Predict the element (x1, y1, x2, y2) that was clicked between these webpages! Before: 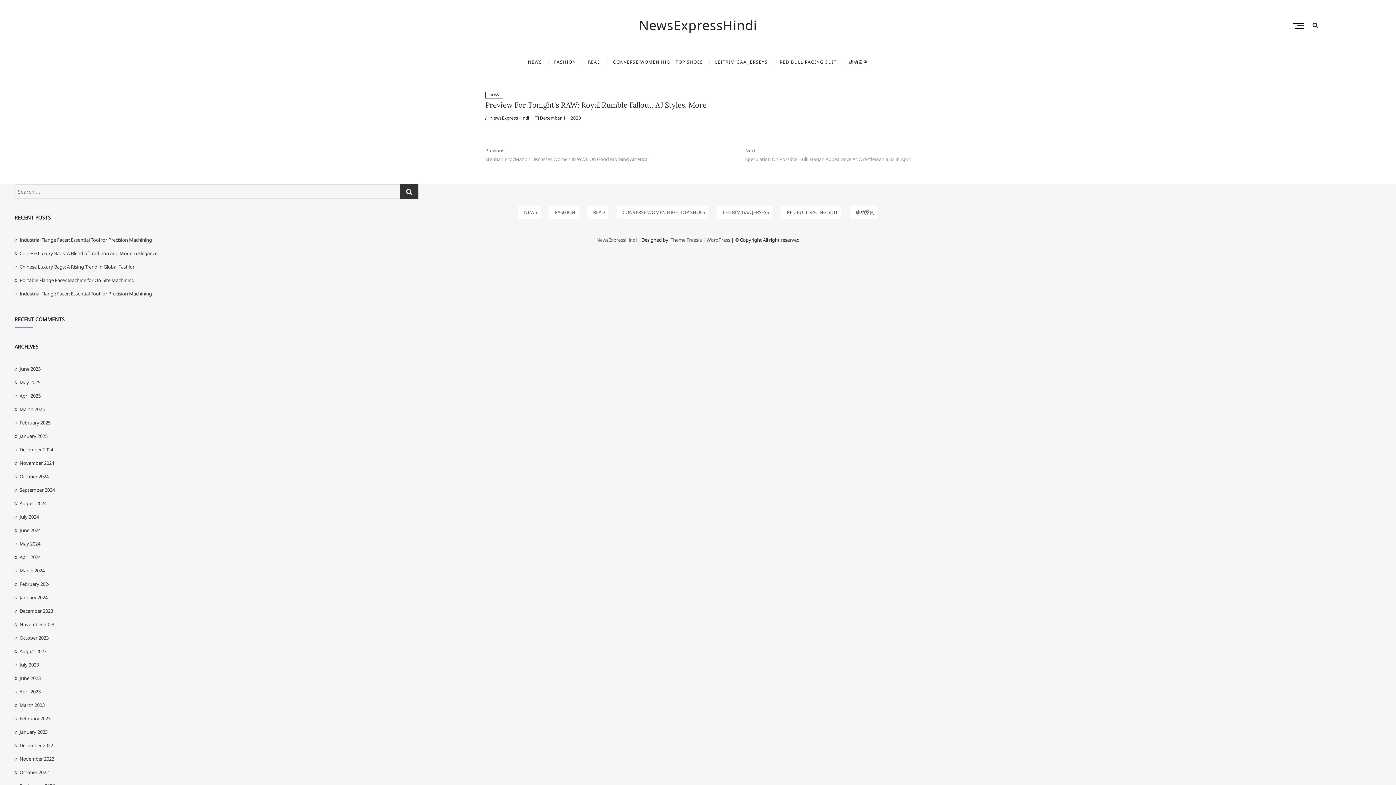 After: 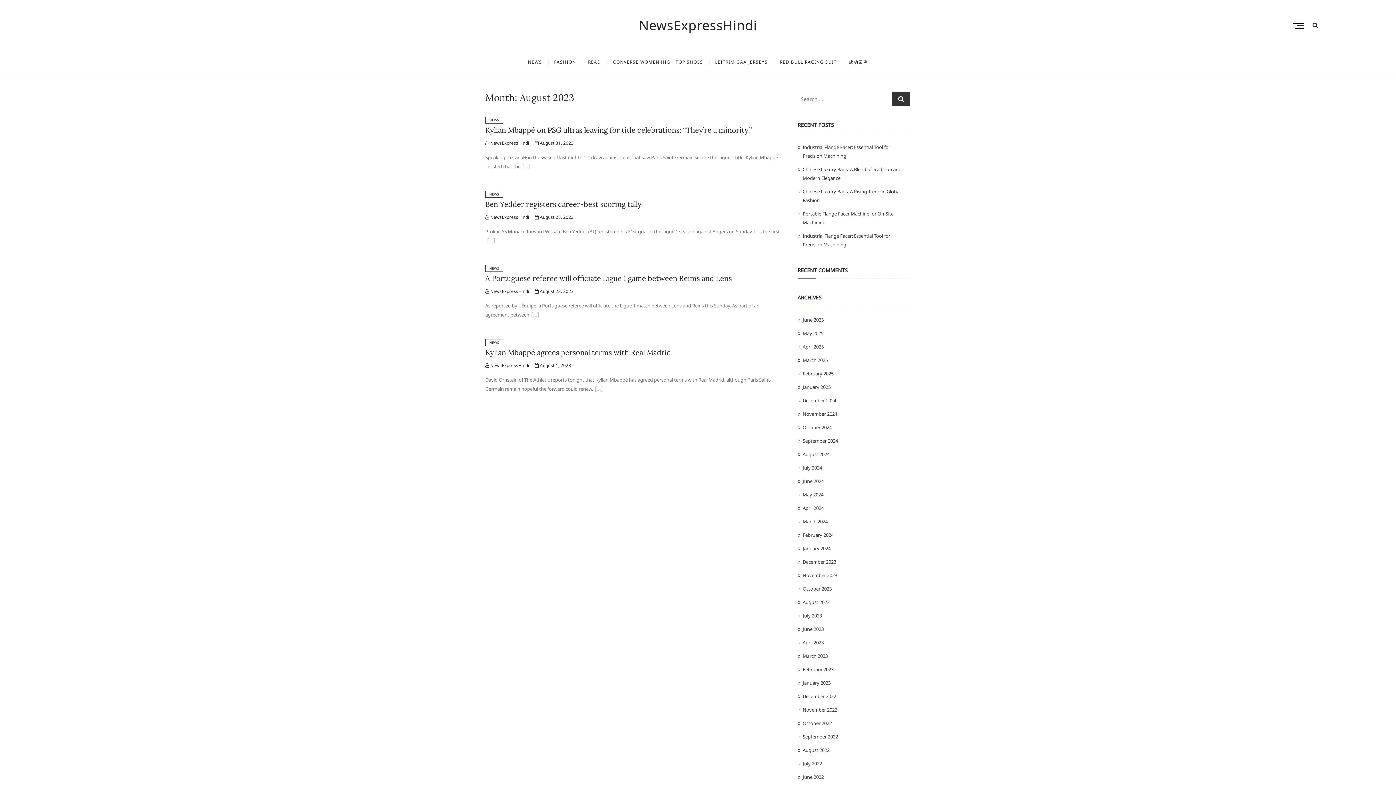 Action: label: August 2023 bbox: (19, 648, 46, 654)